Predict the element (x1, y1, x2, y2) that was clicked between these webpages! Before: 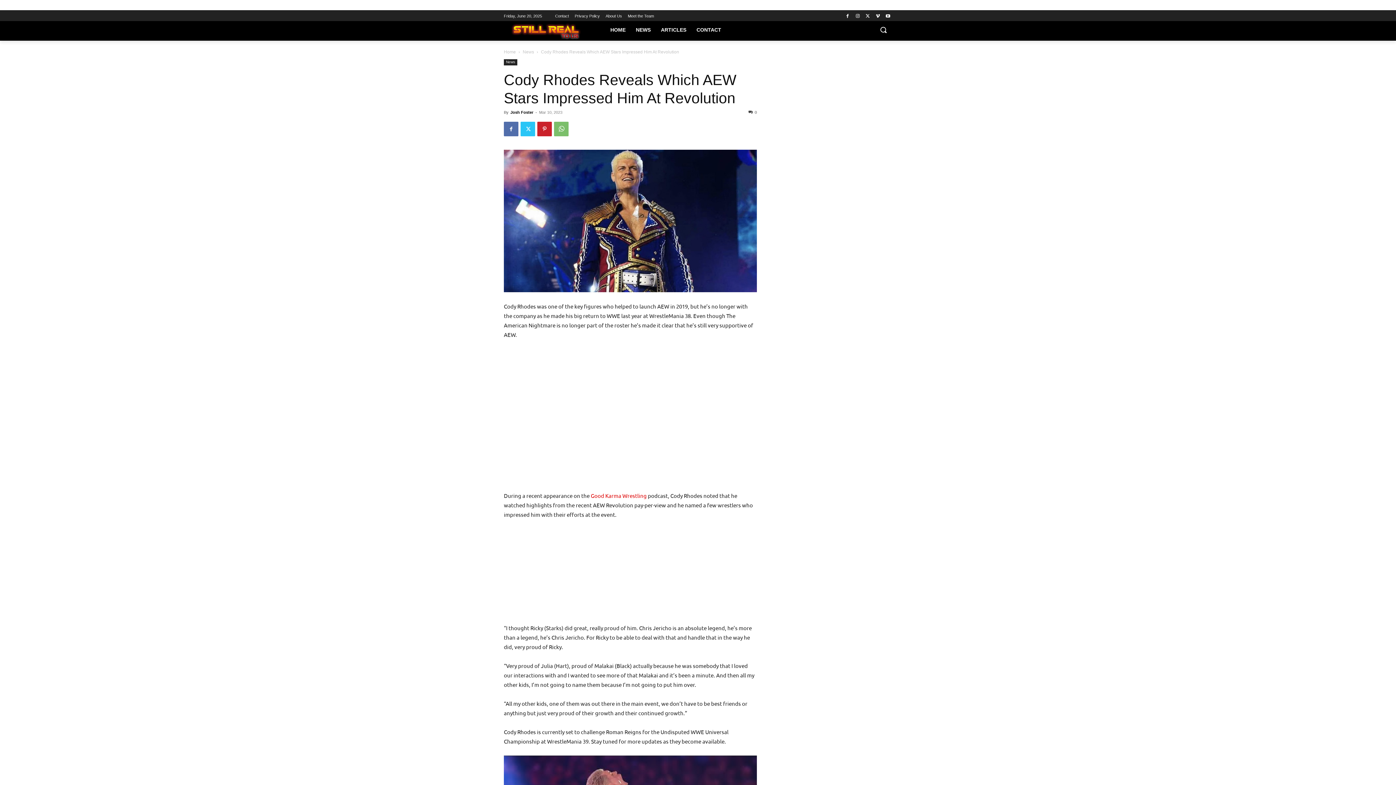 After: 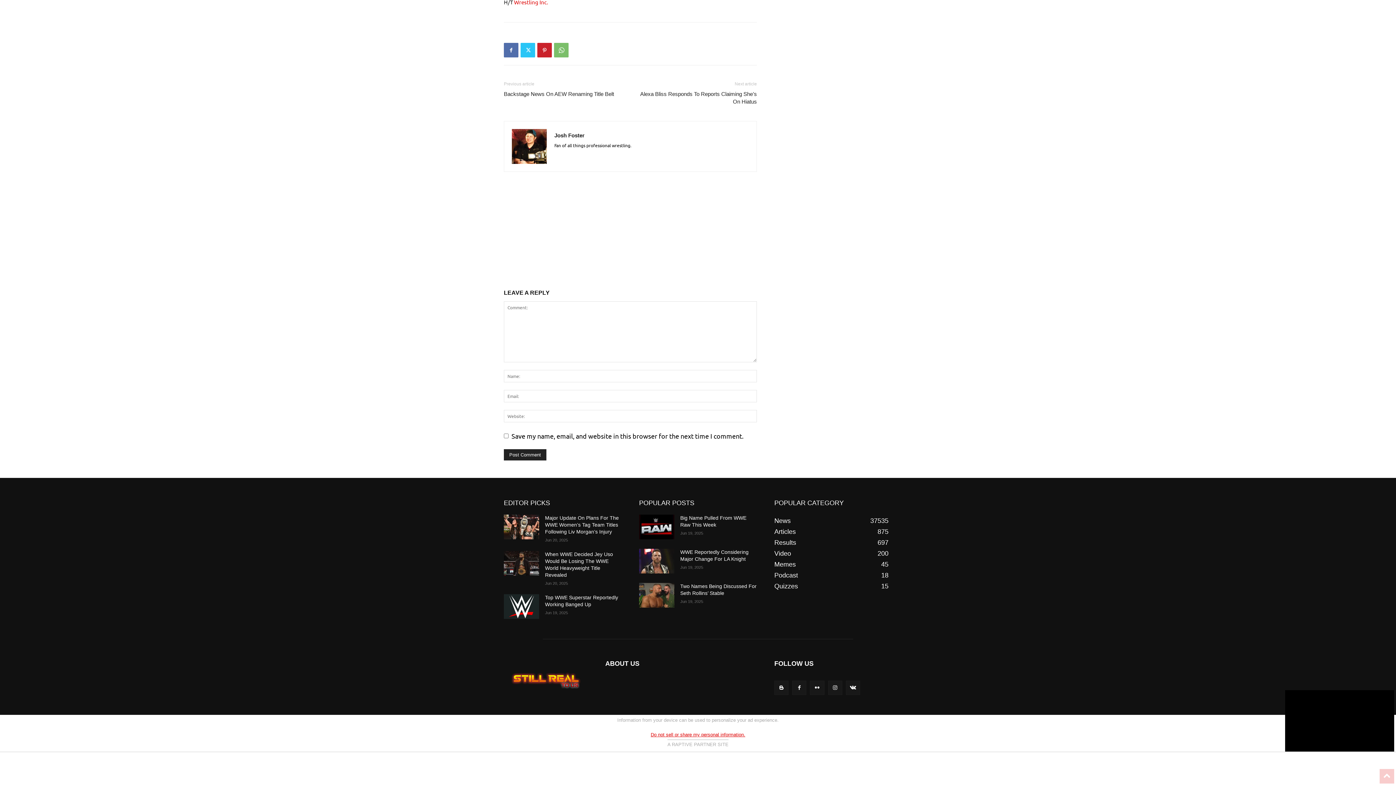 Action: bbox: (748, 110, 757, 114) label: 0